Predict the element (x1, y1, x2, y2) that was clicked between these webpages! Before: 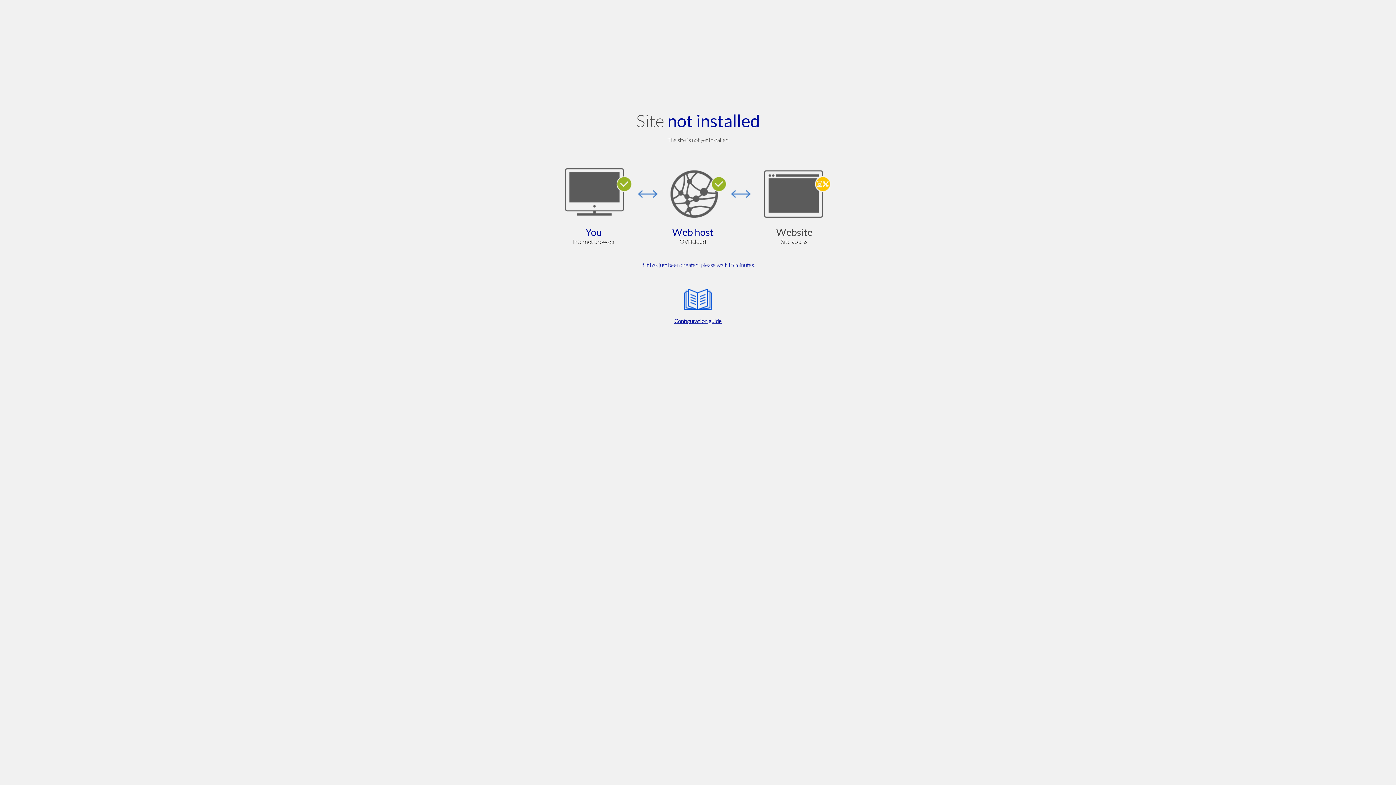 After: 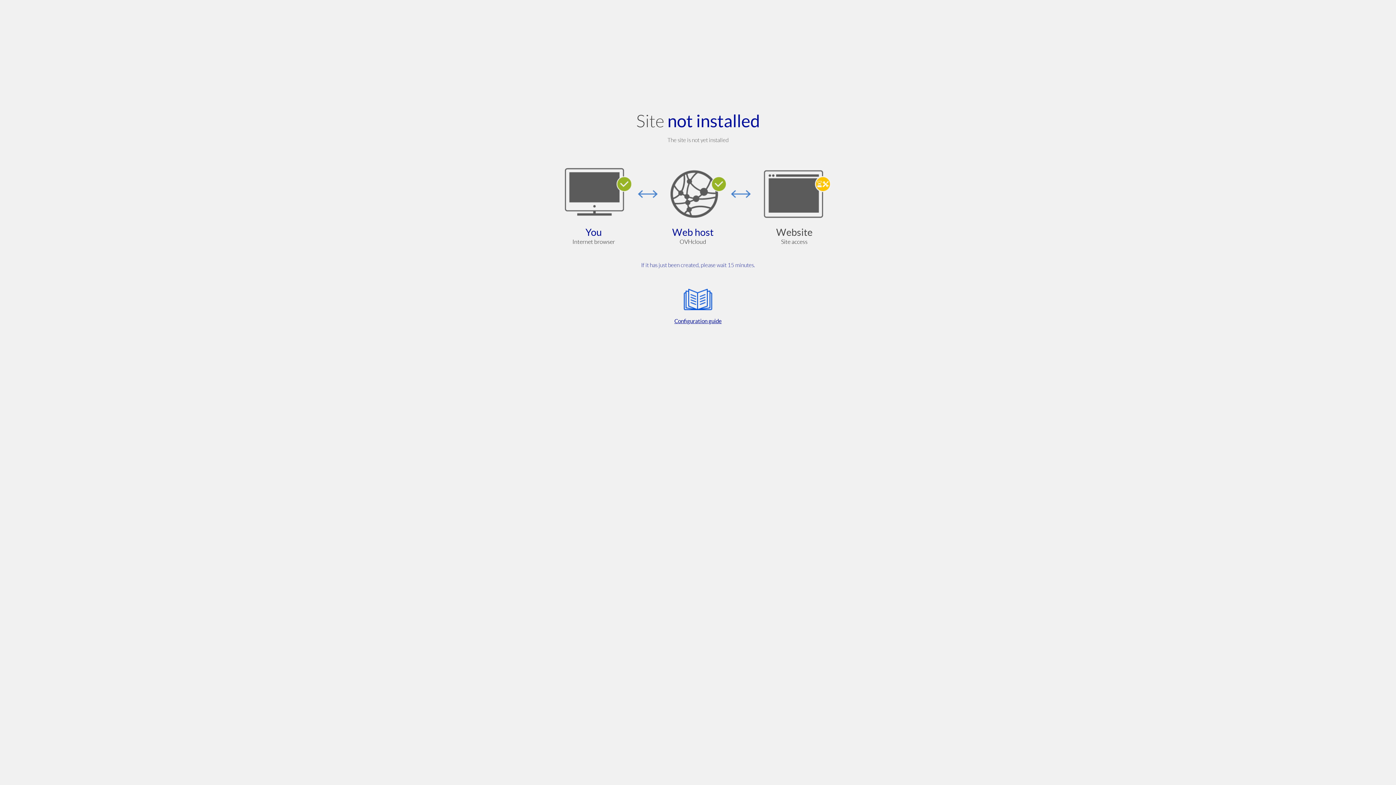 Action: label: Configuration guide bbox: (564, 285, 832, 325)